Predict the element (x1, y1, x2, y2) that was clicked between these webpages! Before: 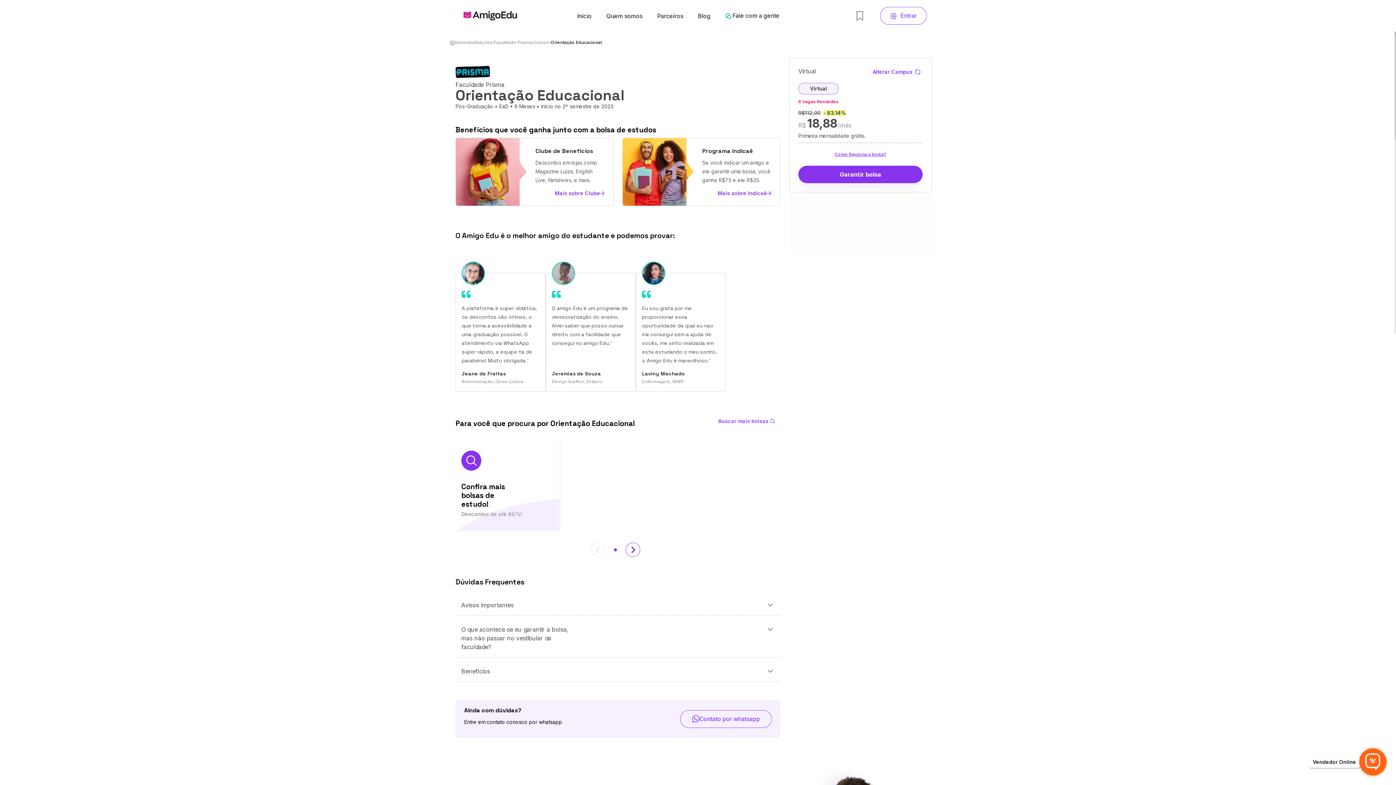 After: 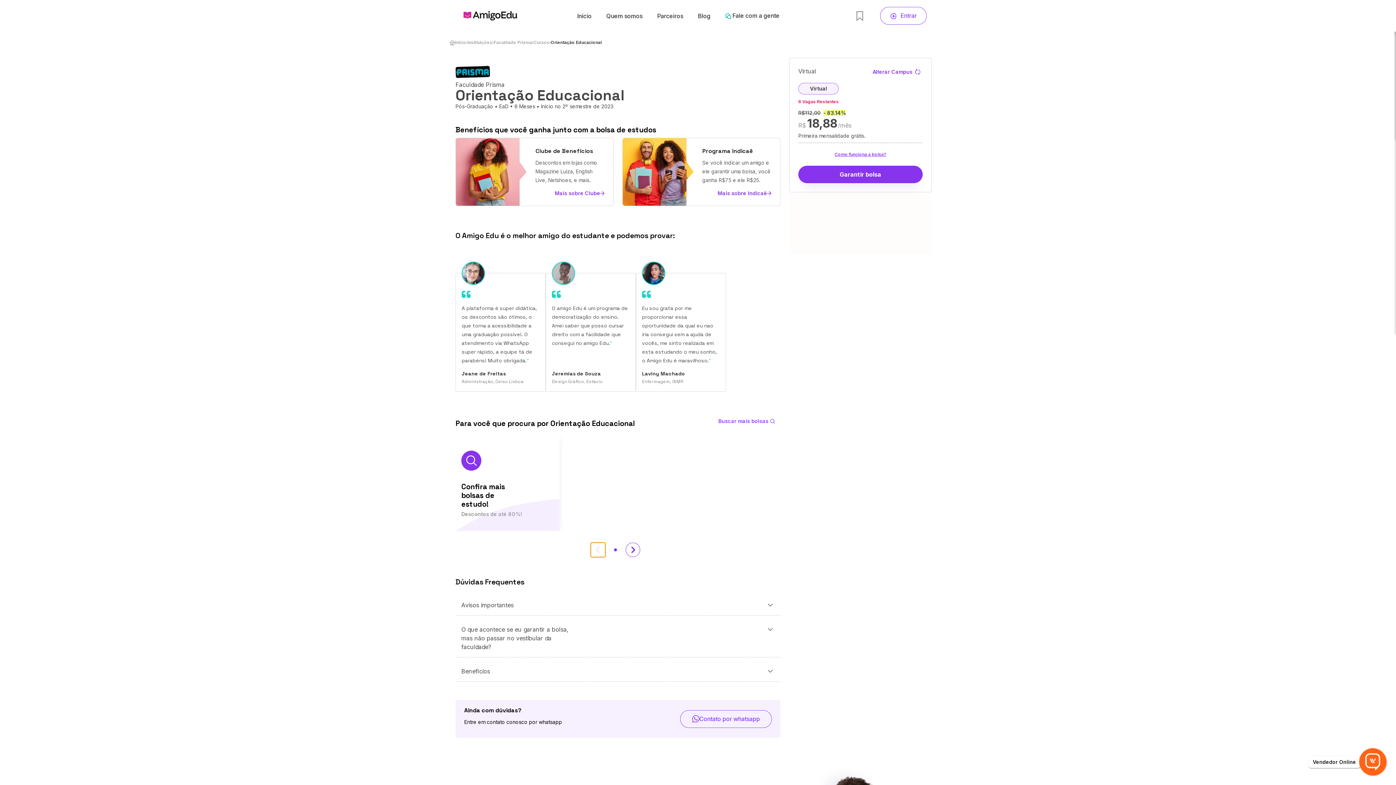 Action: bbox: (590, 542, 605, 557)